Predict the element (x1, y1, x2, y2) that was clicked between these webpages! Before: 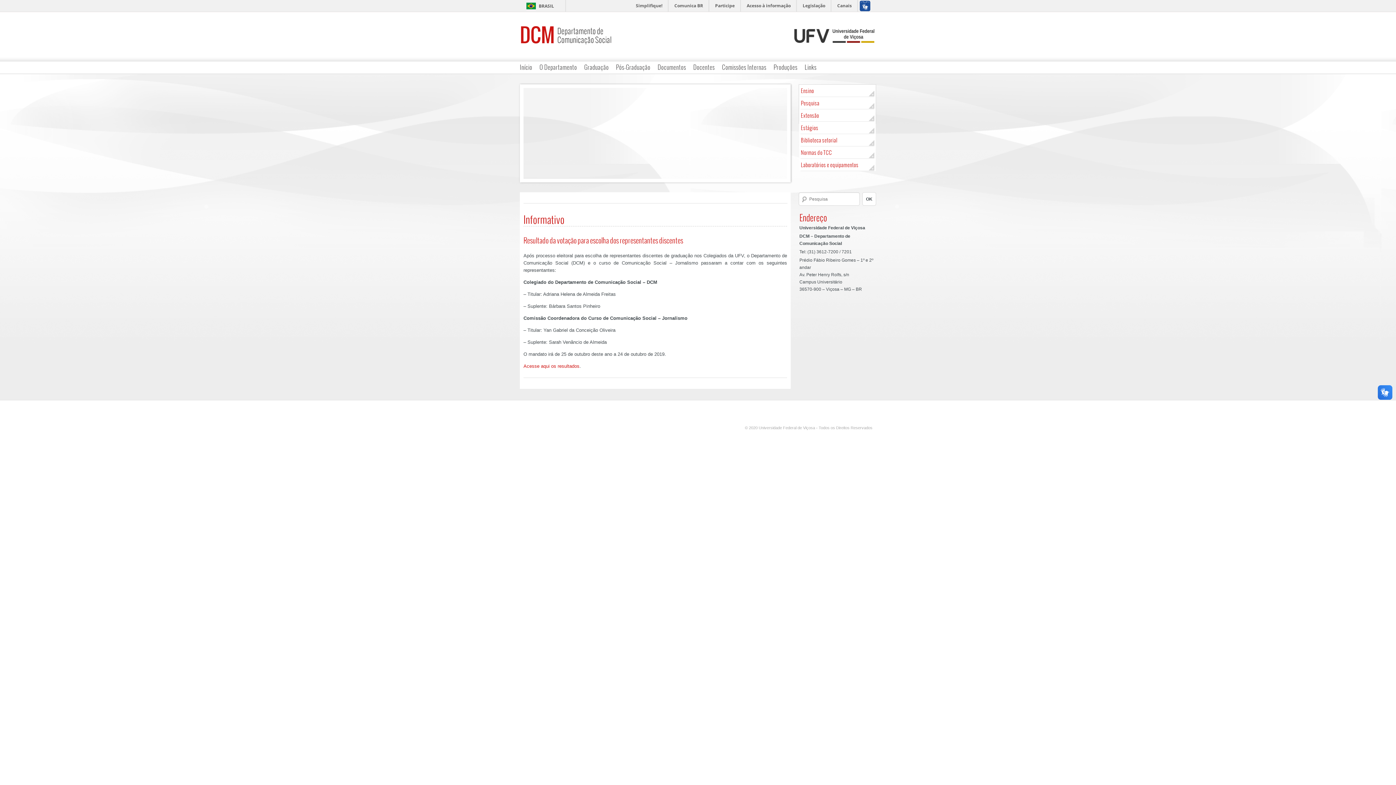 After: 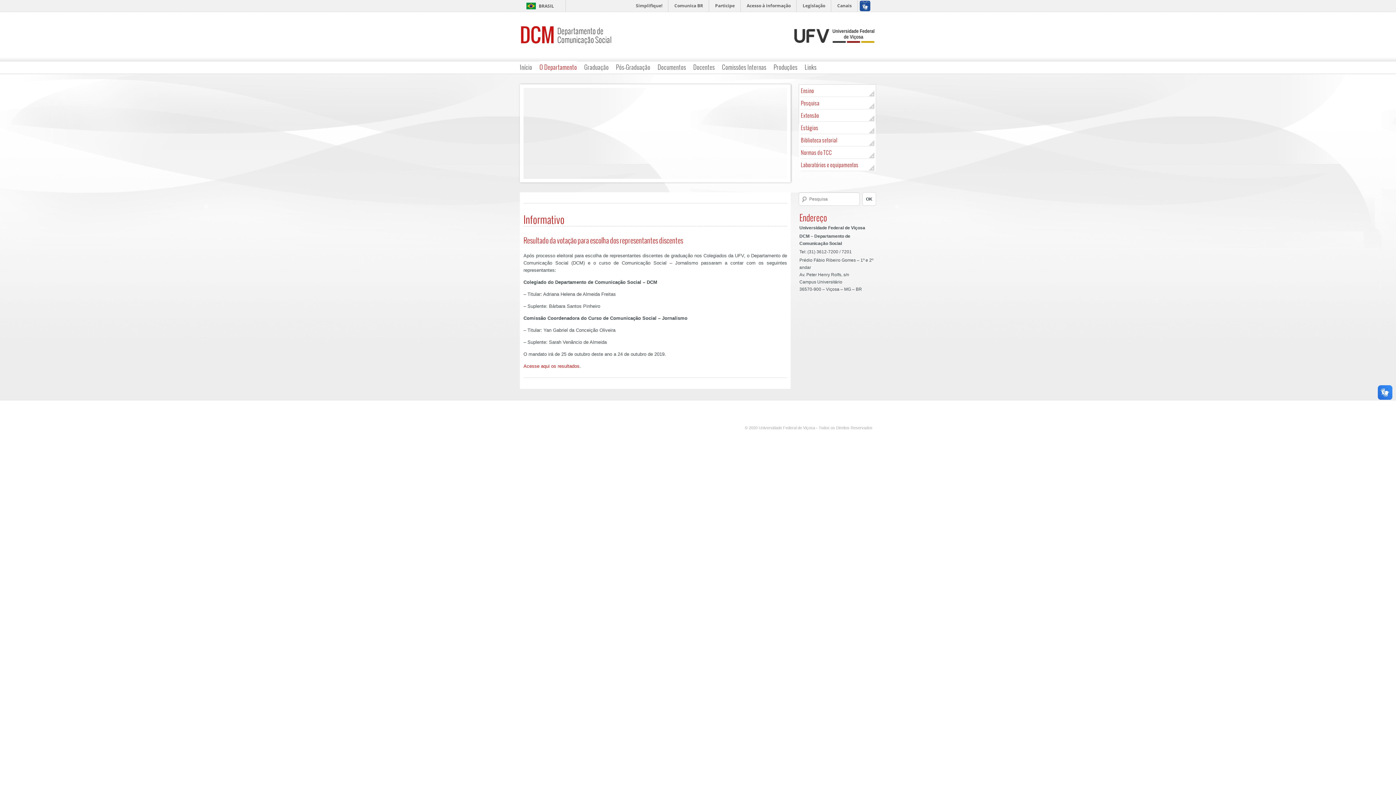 Action: label: O Departamento bbox: (539, 61, 577, 73)